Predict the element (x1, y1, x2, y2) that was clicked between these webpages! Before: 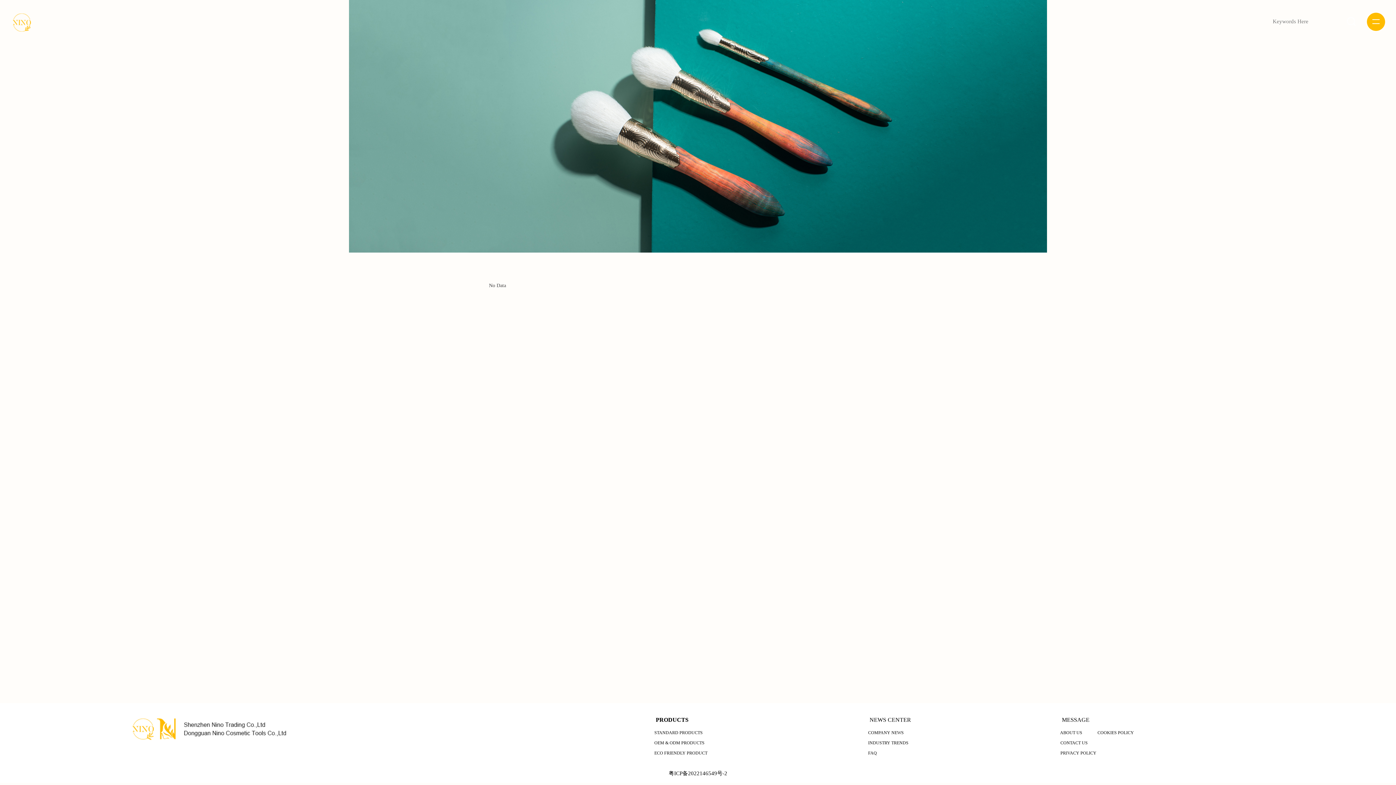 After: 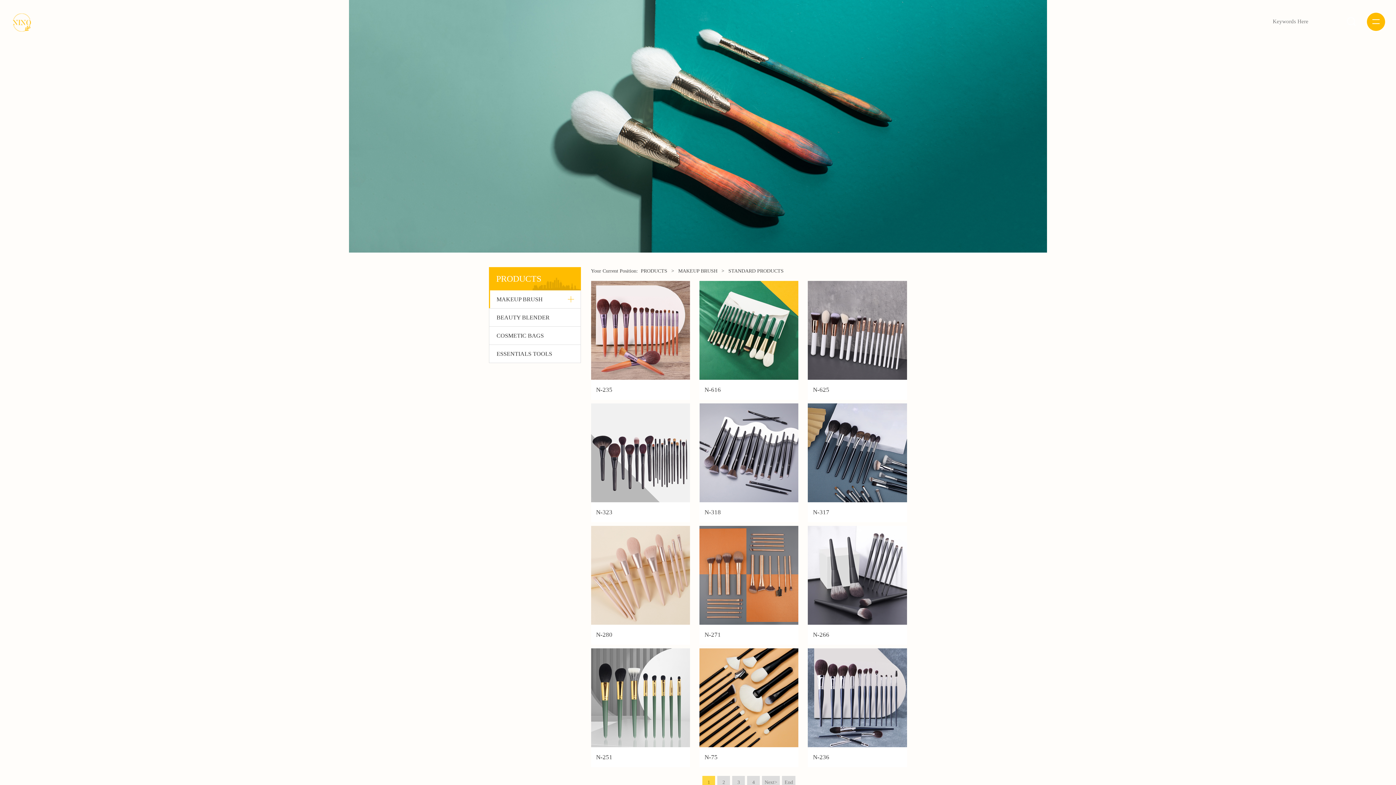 Action: bbox: (654, 730, 702, 735) label: STANDARD PRODUCTS